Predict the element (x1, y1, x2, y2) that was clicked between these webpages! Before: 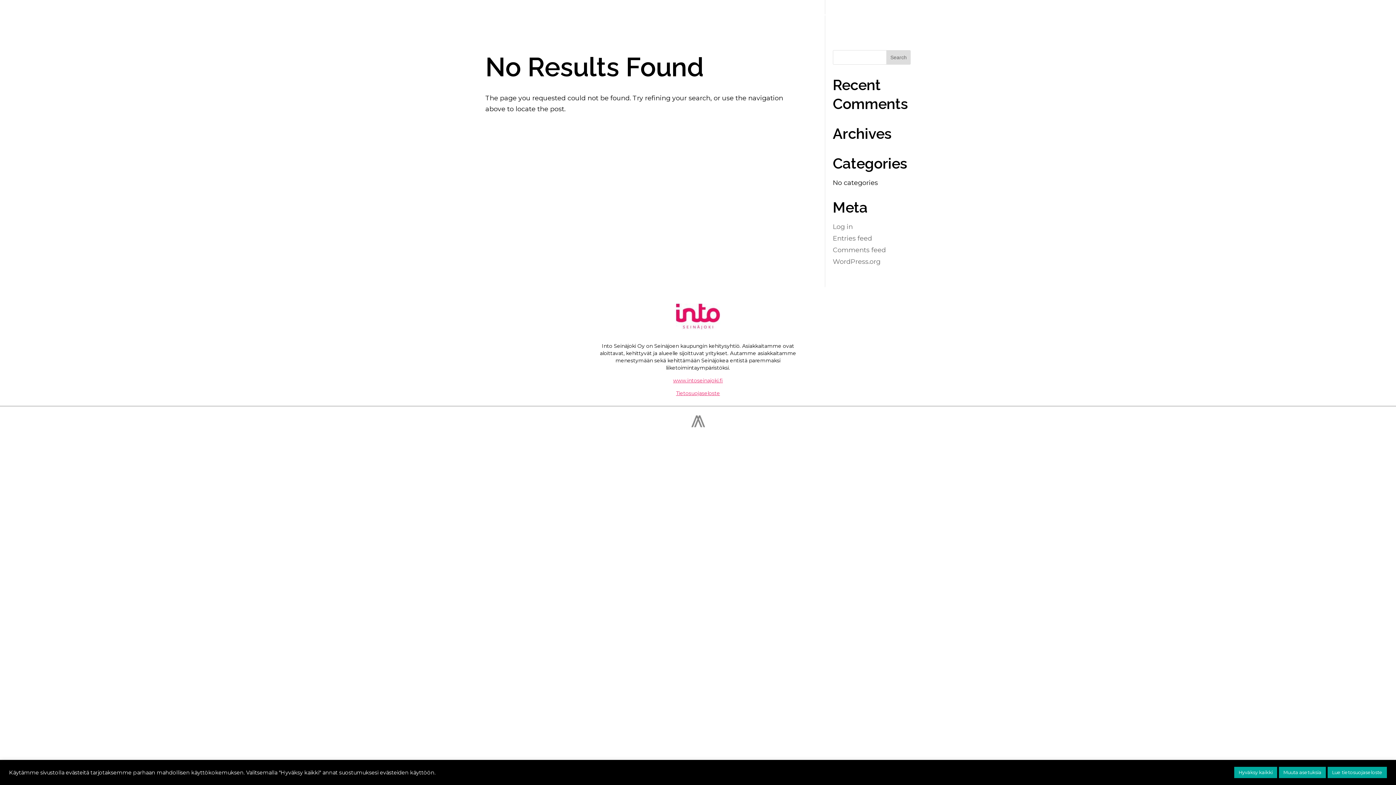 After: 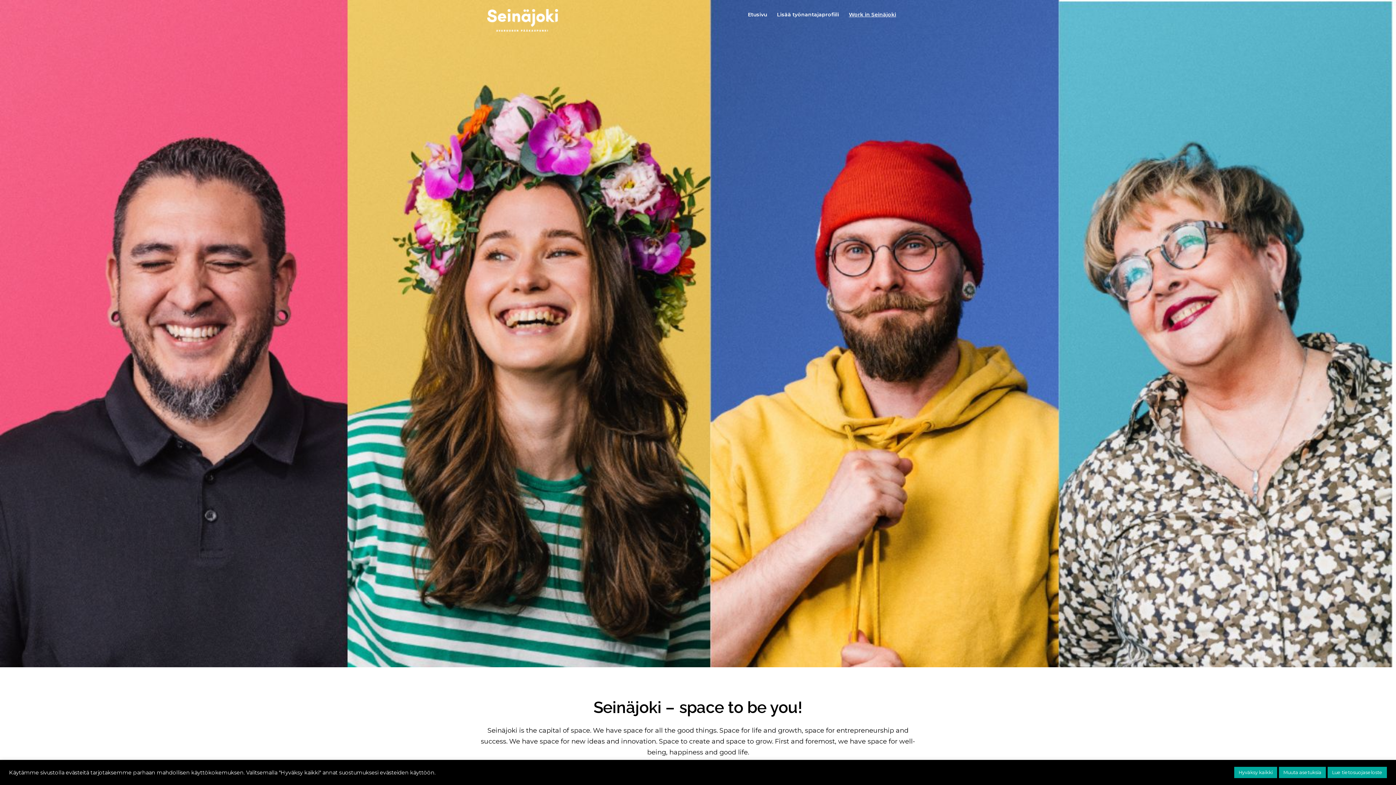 Action: bbox: (849, 12, 896, 29) label: Work in Seinäjoki